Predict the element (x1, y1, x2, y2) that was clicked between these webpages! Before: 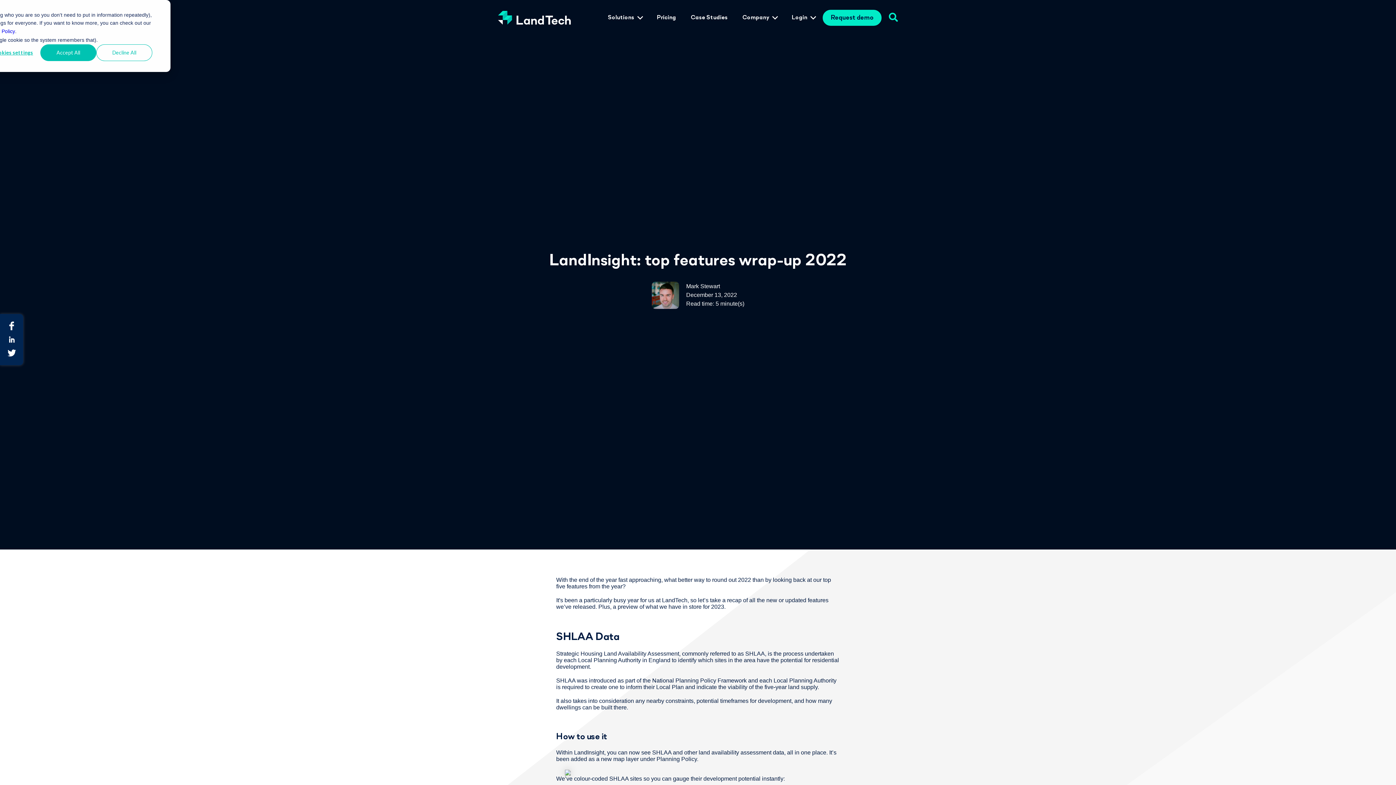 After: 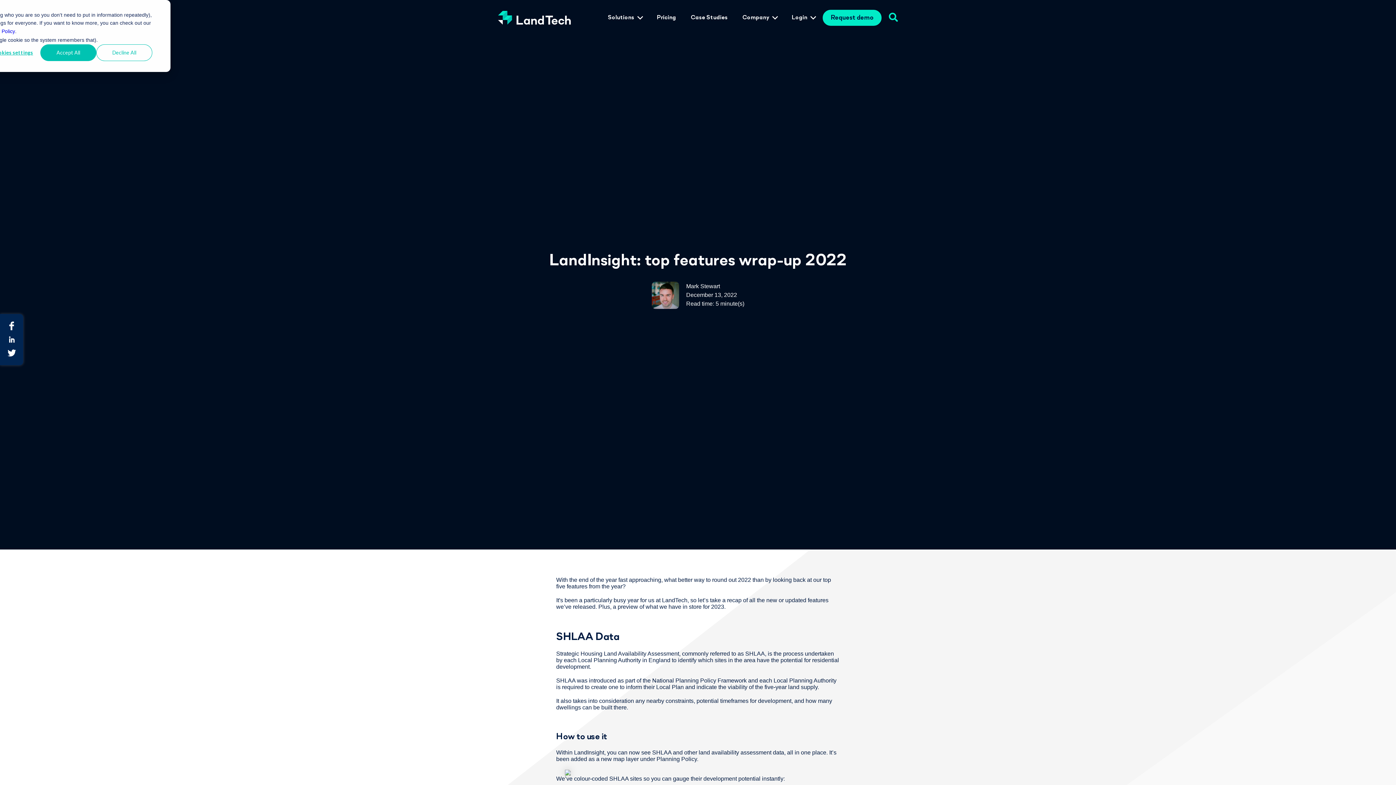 Action: bbox: (7, 321, 16, 332)